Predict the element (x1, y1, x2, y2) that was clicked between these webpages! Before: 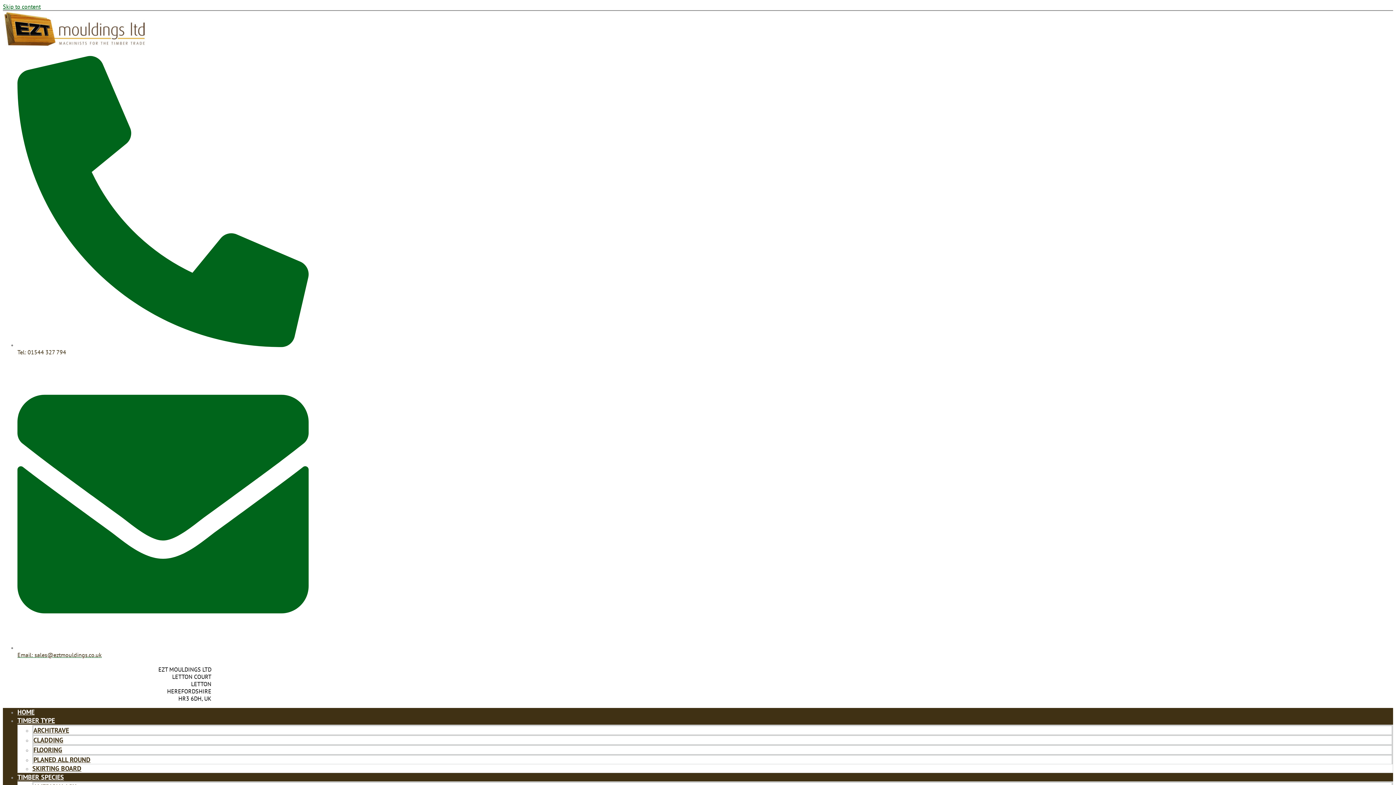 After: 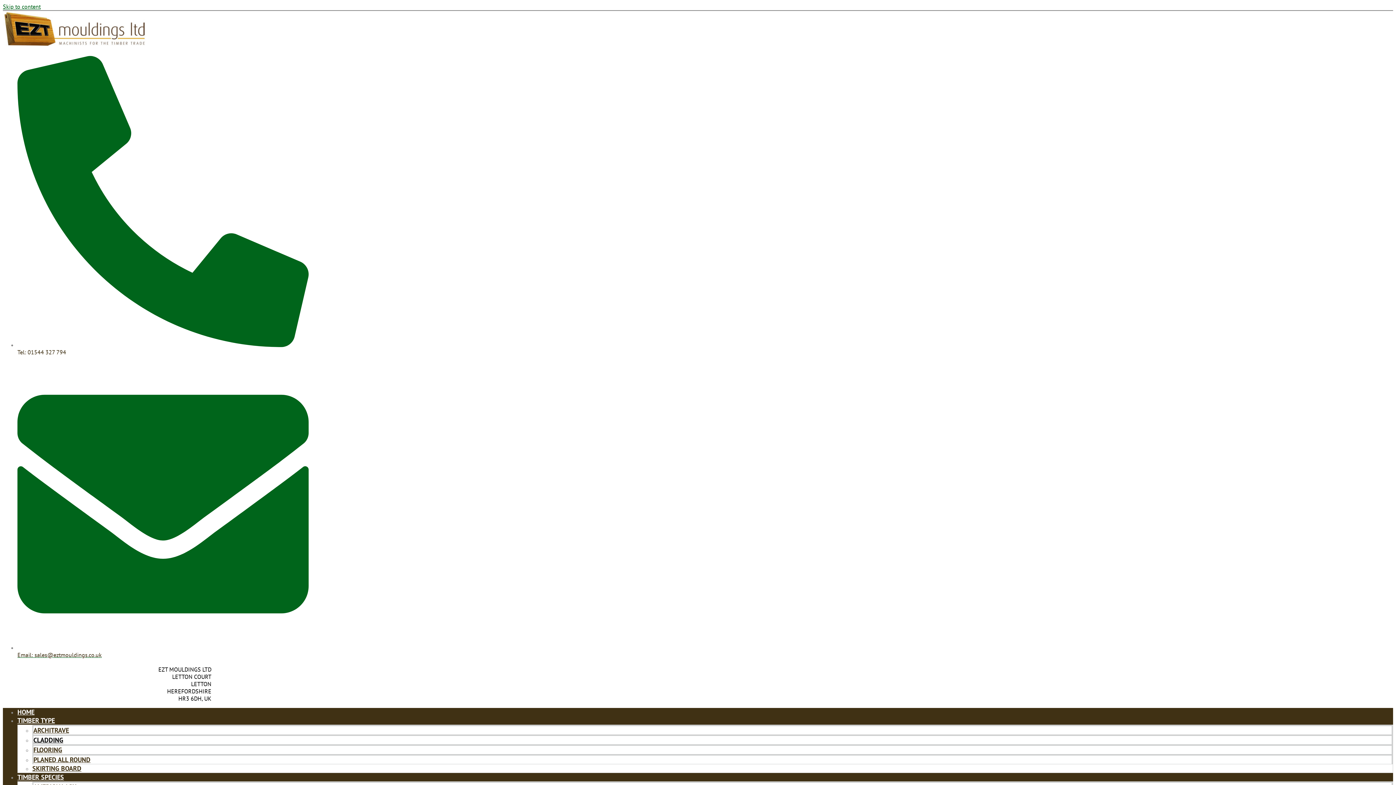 Action: label: CLADDING bbox: (33, 736, 63, 744)